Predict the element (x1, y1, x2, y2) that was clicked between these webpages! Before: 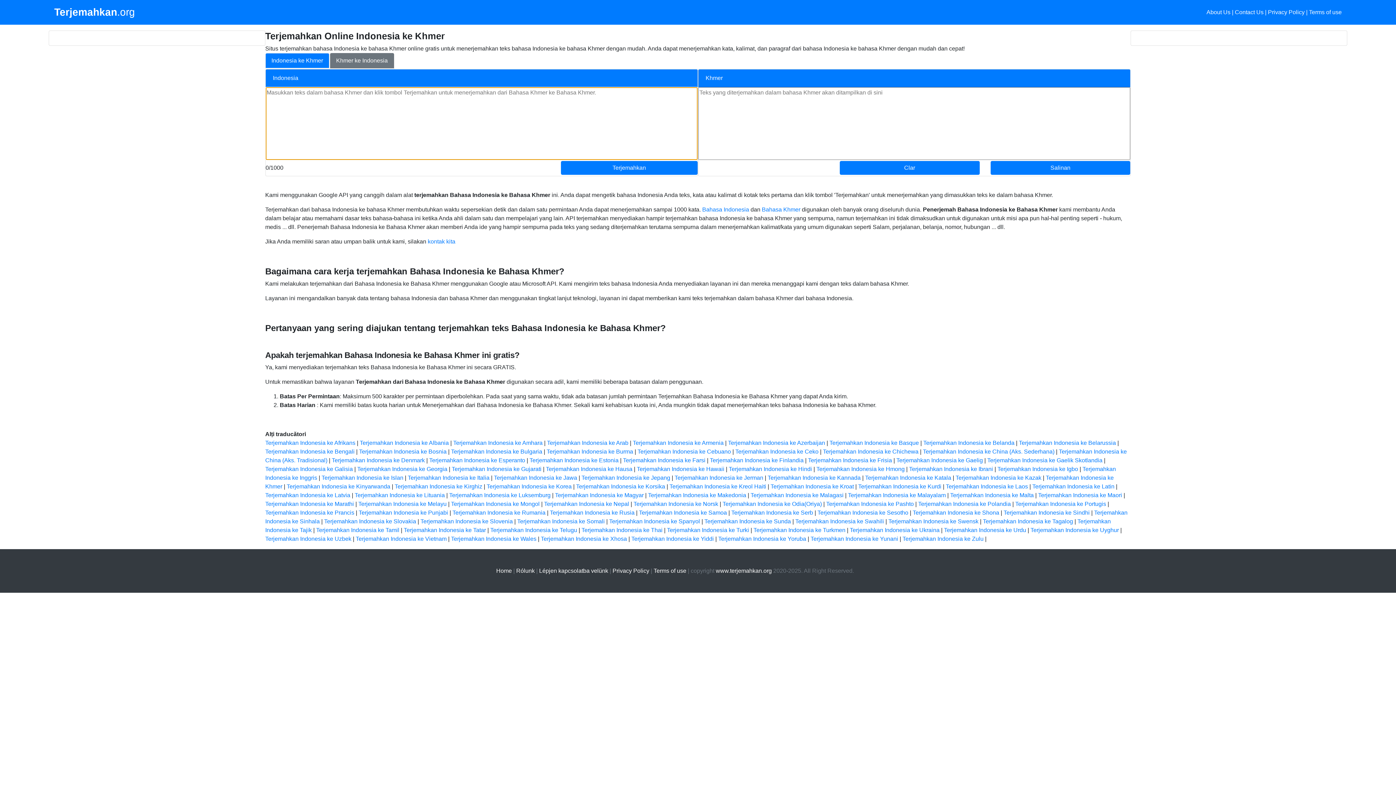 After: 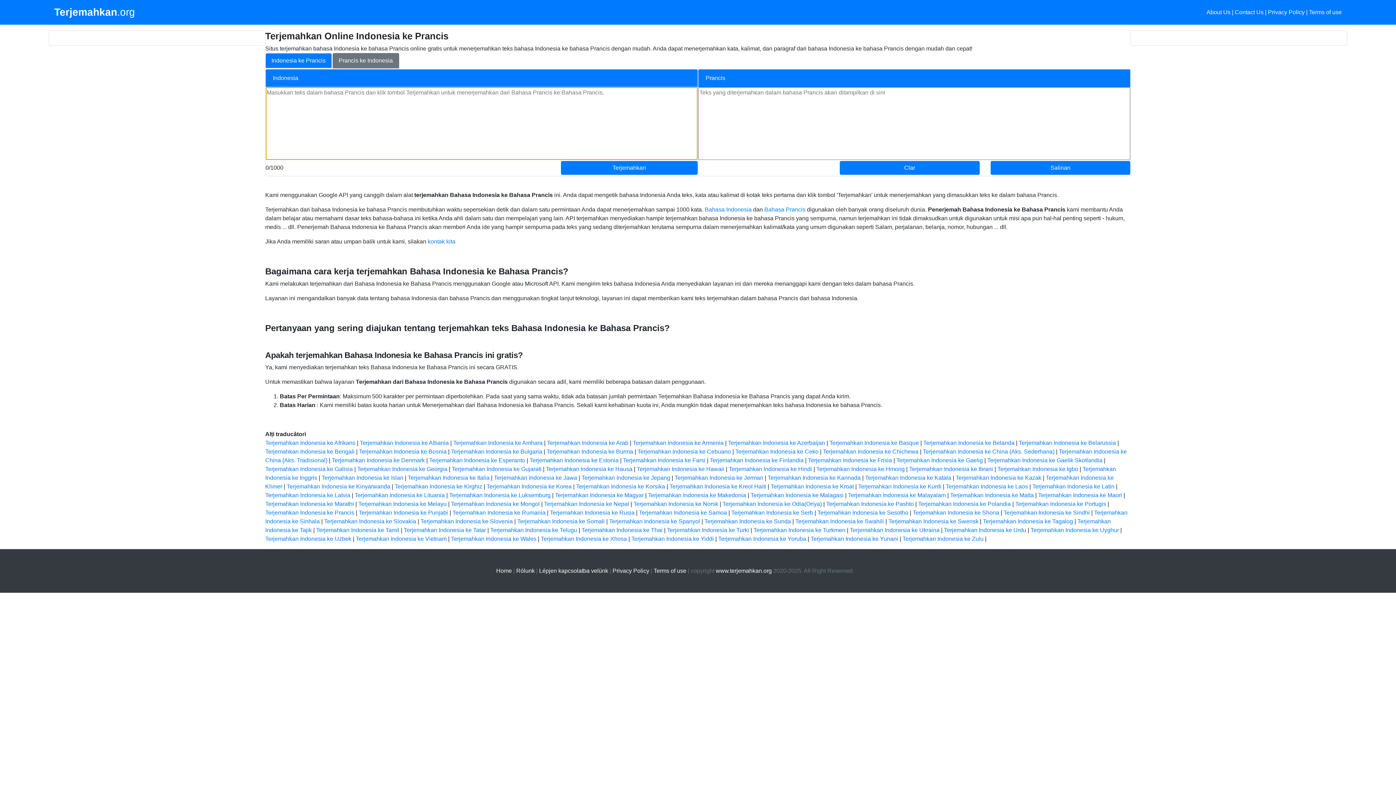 Action: label: Terjemahkan Indonesia ke Prancis bbox: (265, 509, 354, 516)